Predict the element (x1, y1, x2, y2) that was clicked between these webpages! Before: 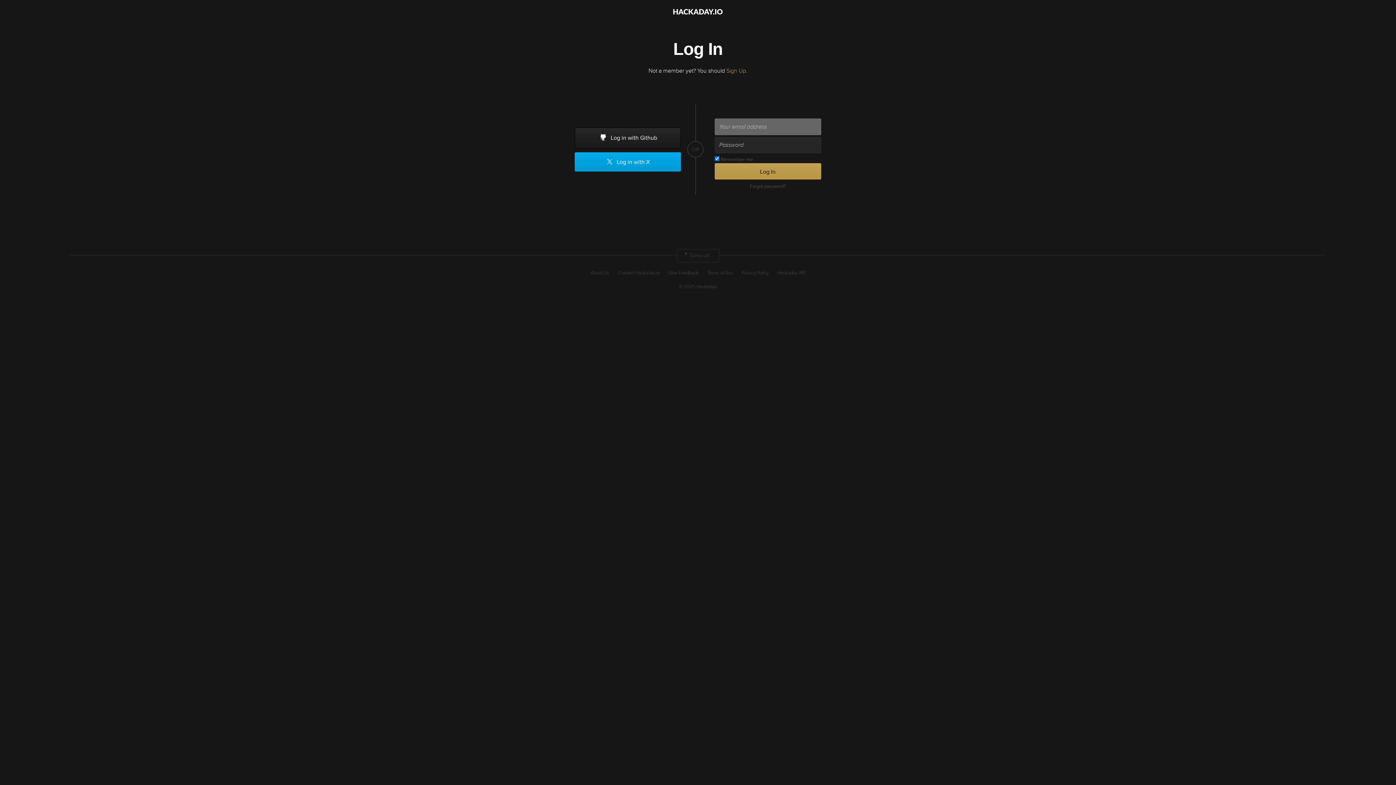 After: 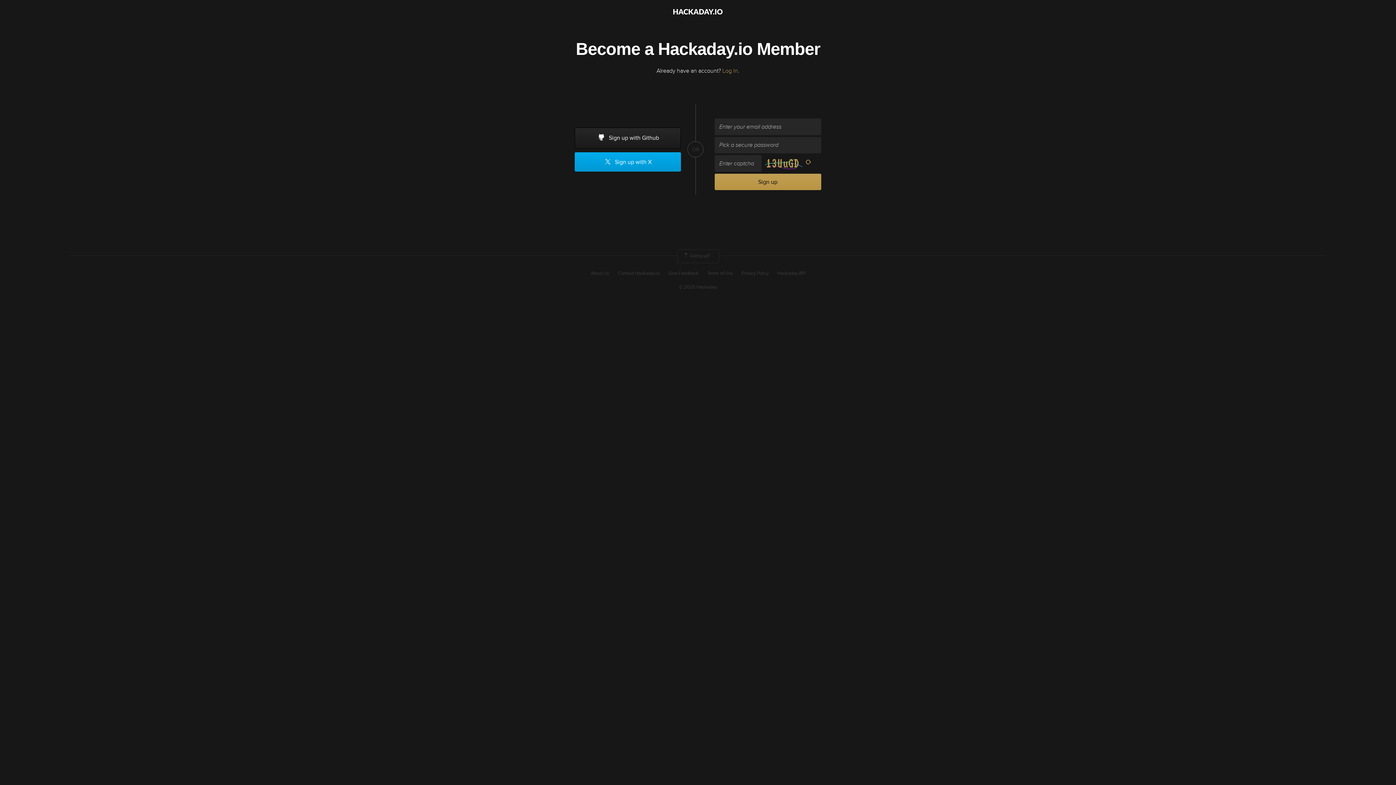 Action: bbox: (726, 67, 746, 74) label: Sign Up